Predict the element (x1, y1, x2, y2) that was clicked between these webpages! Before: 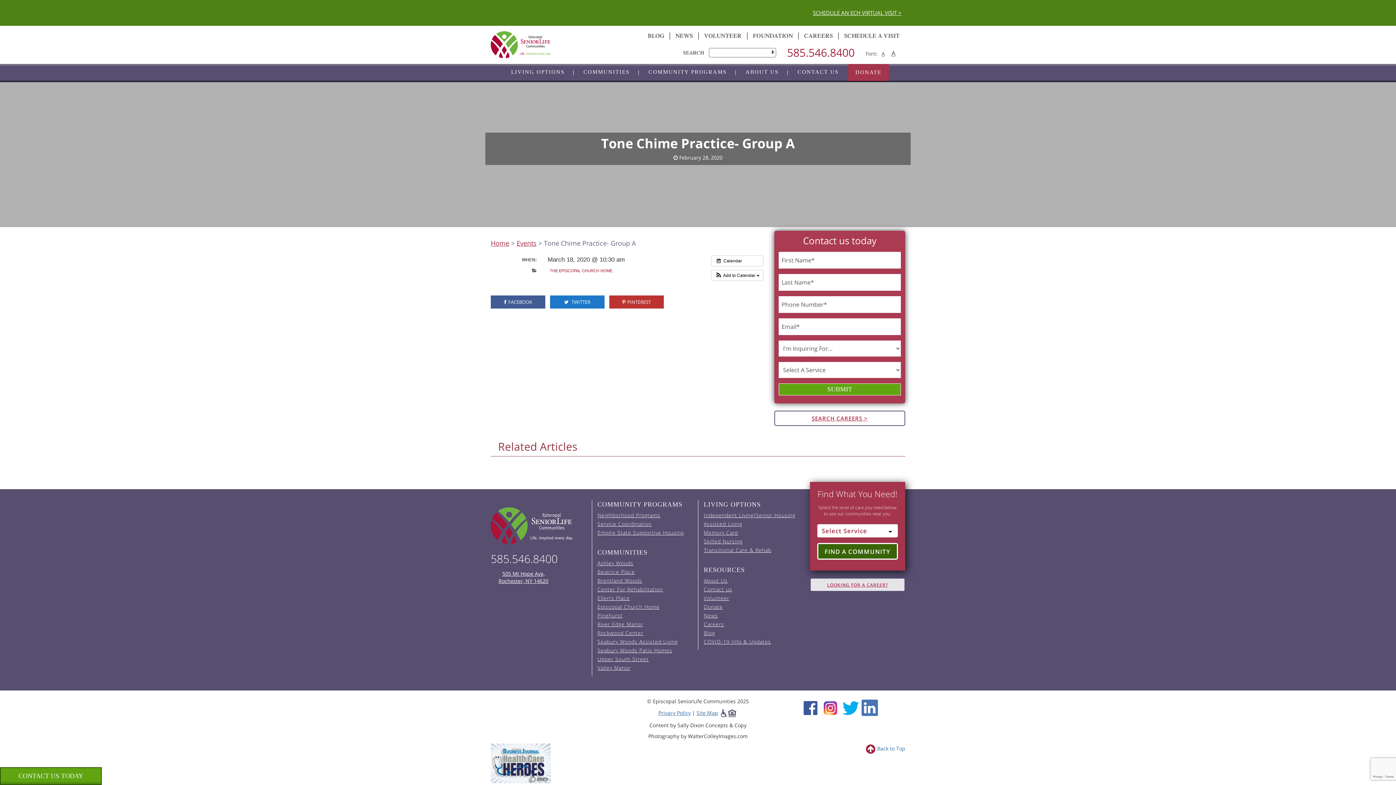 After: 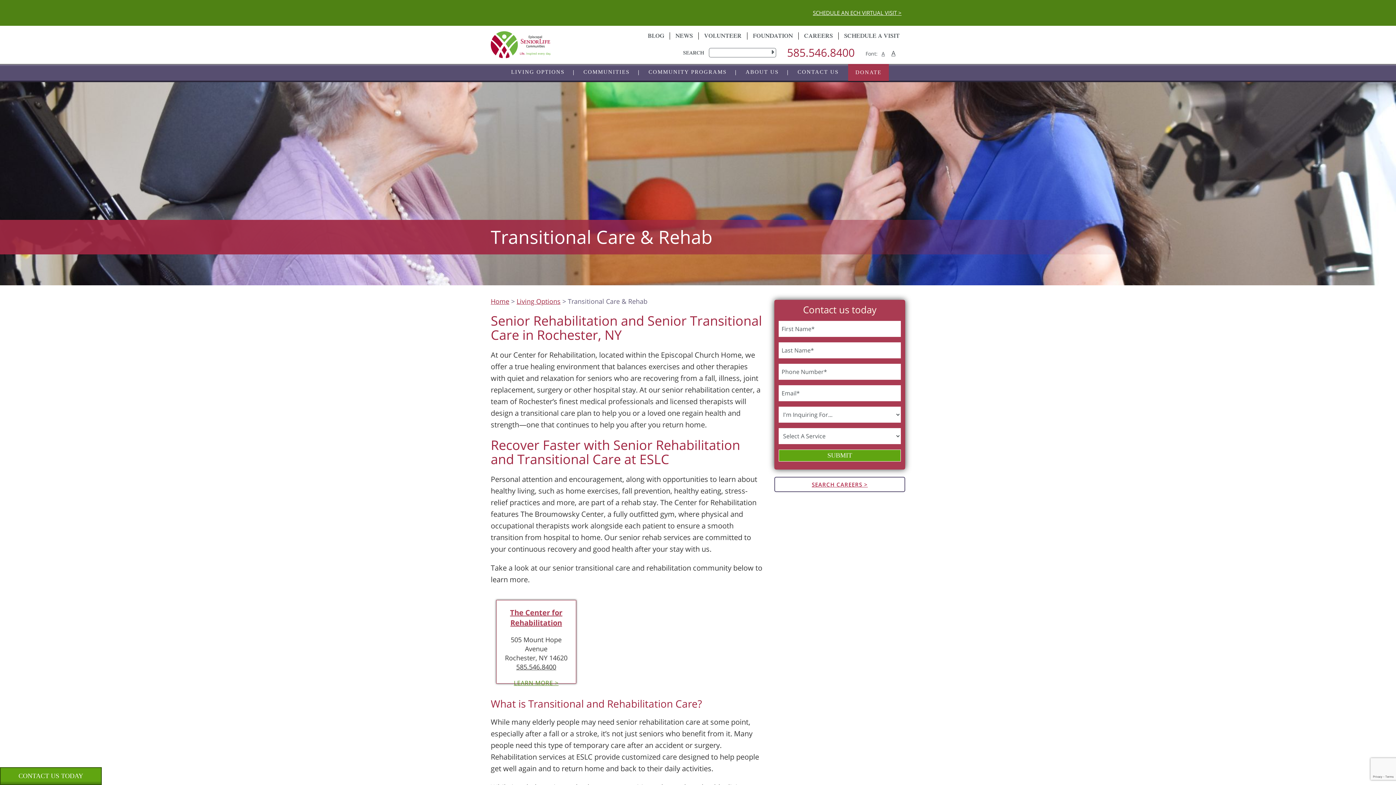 Action: label: Transitional Care & Rehab bbox: (704, 546, 799, 554)